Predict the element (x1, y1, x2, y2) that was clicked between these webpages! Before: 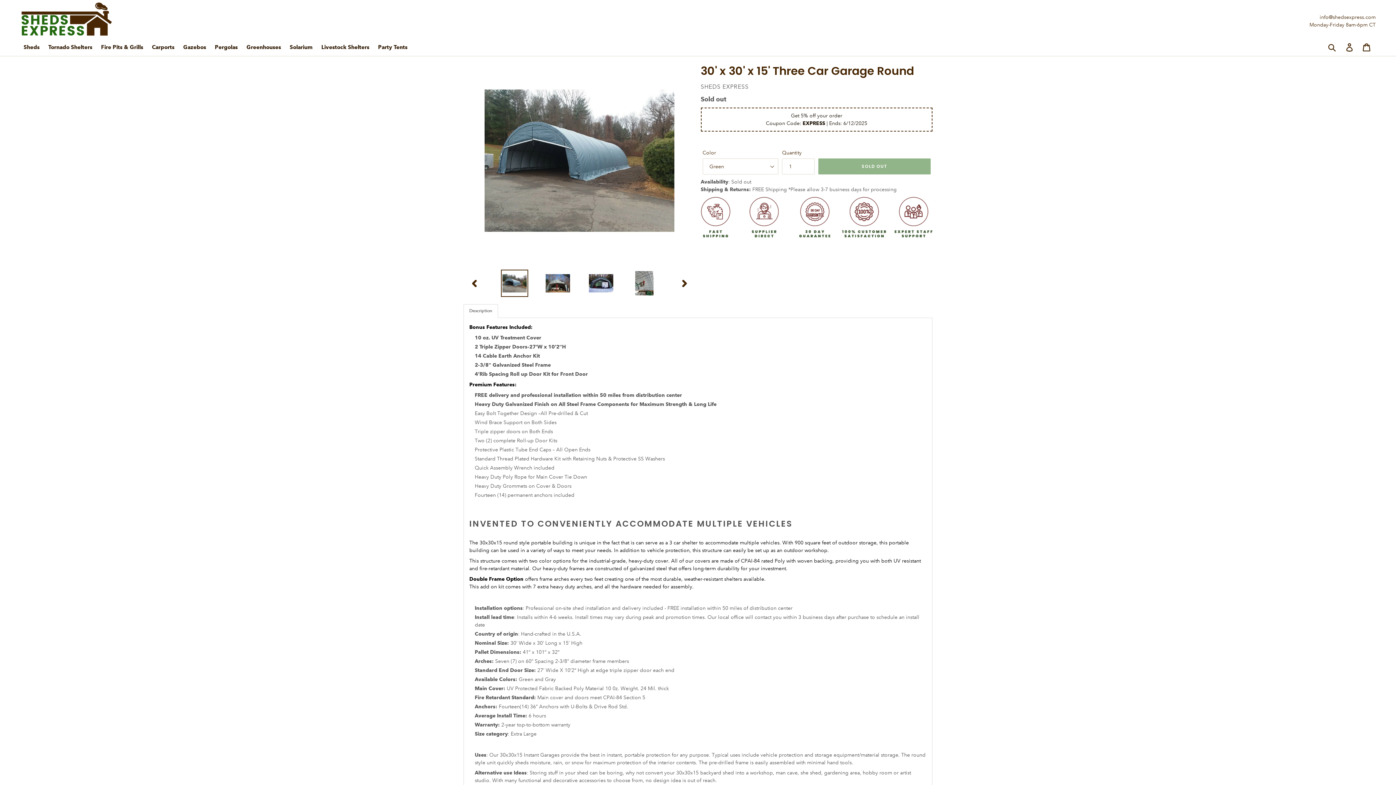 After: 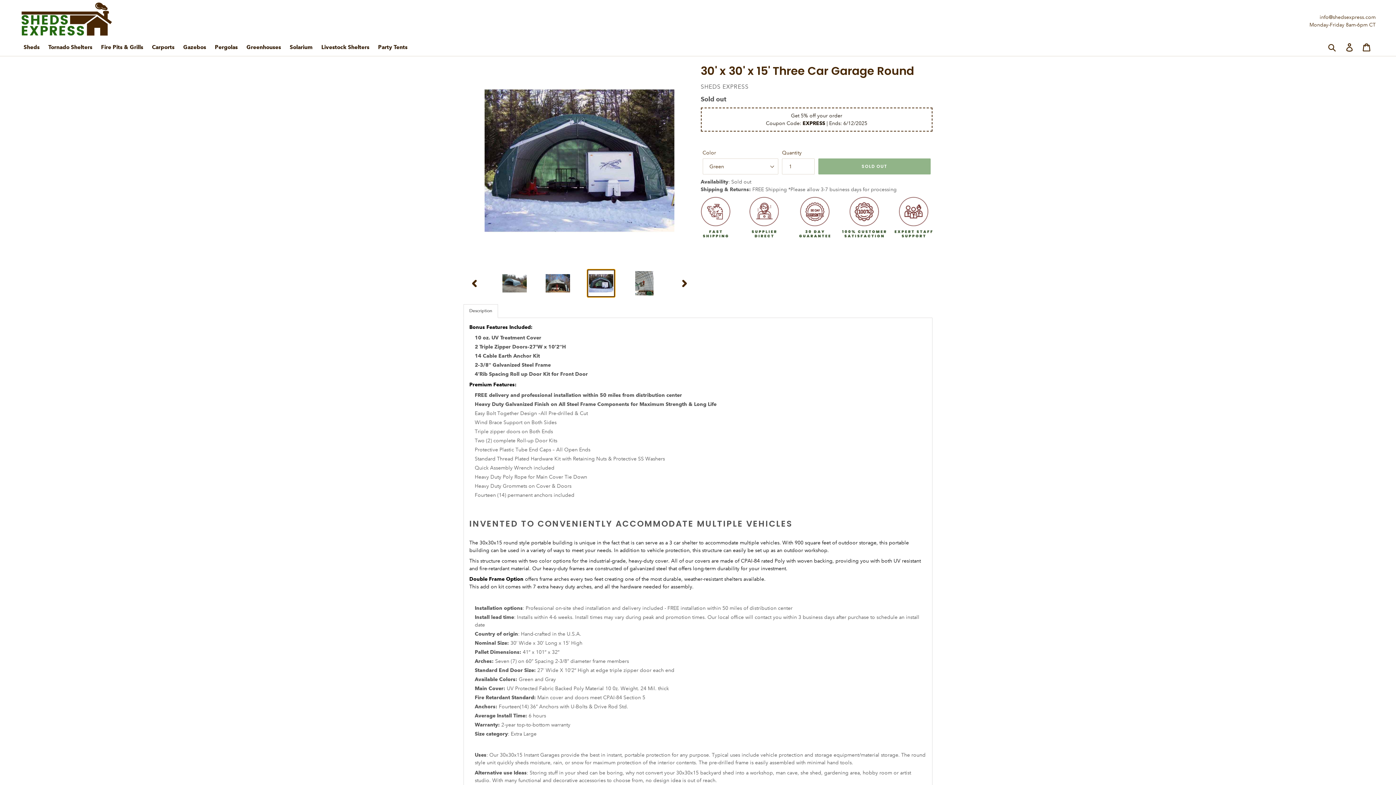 Action: bbox: (587, 269, 614, 297)